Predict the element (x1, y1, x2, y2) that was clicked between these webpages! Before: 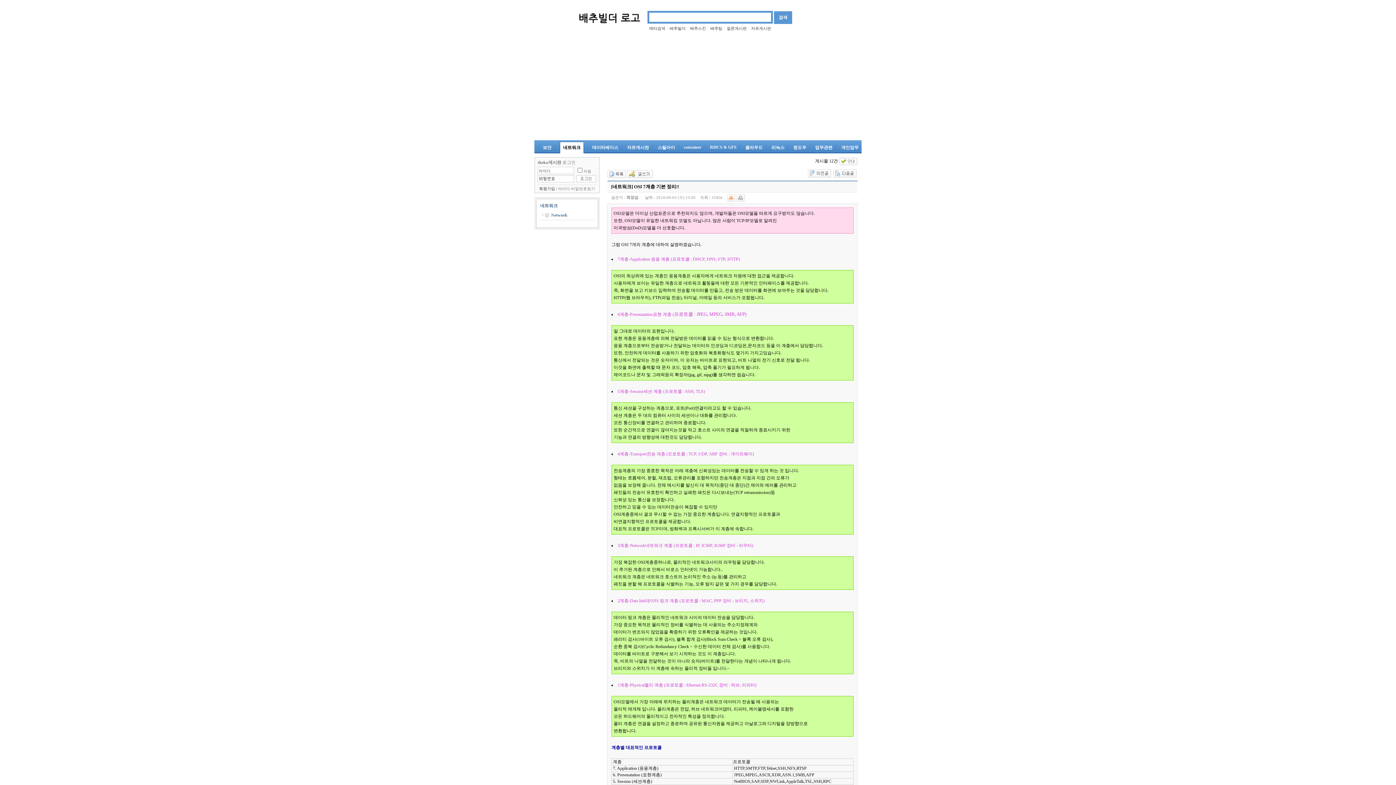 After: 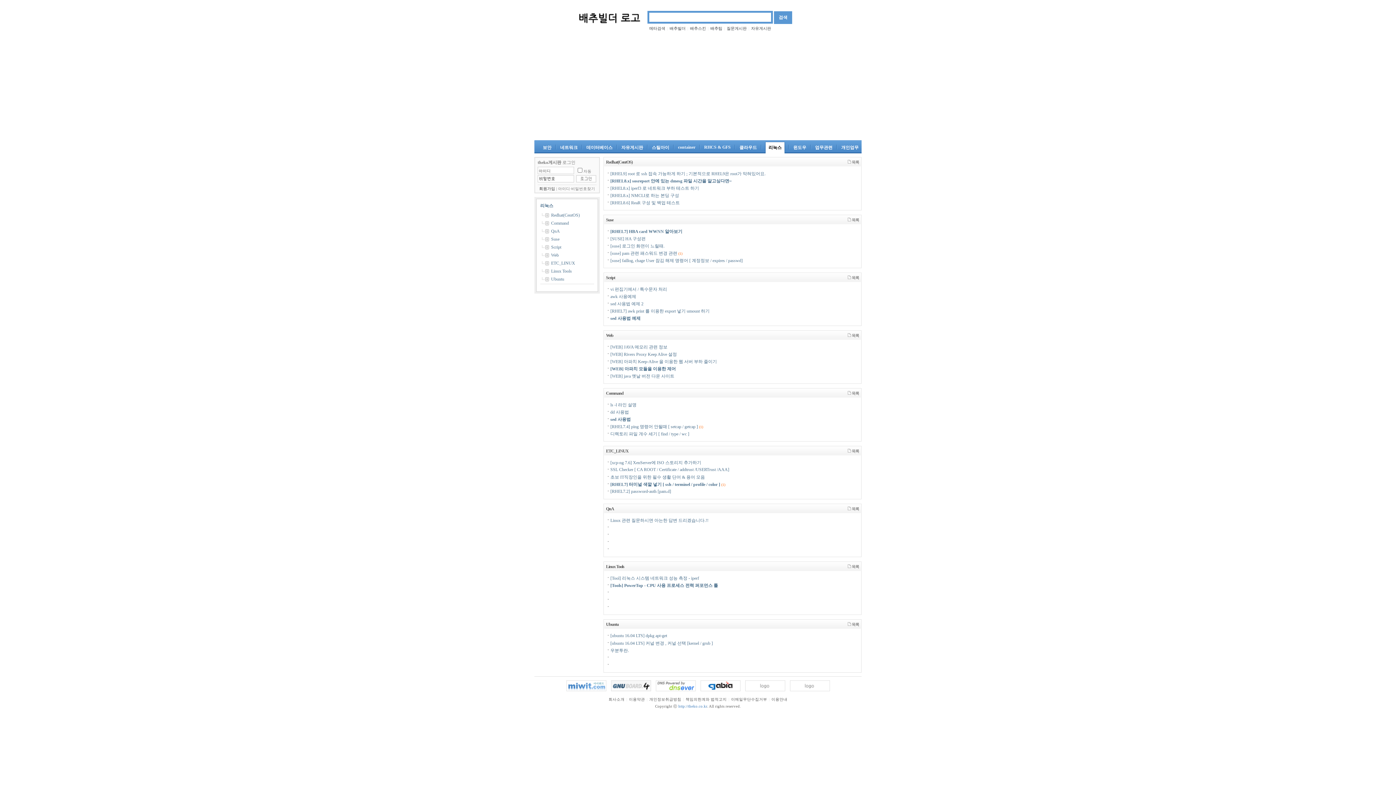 Action: label: 리눅스 bbox: (771, 145, 784, 150)